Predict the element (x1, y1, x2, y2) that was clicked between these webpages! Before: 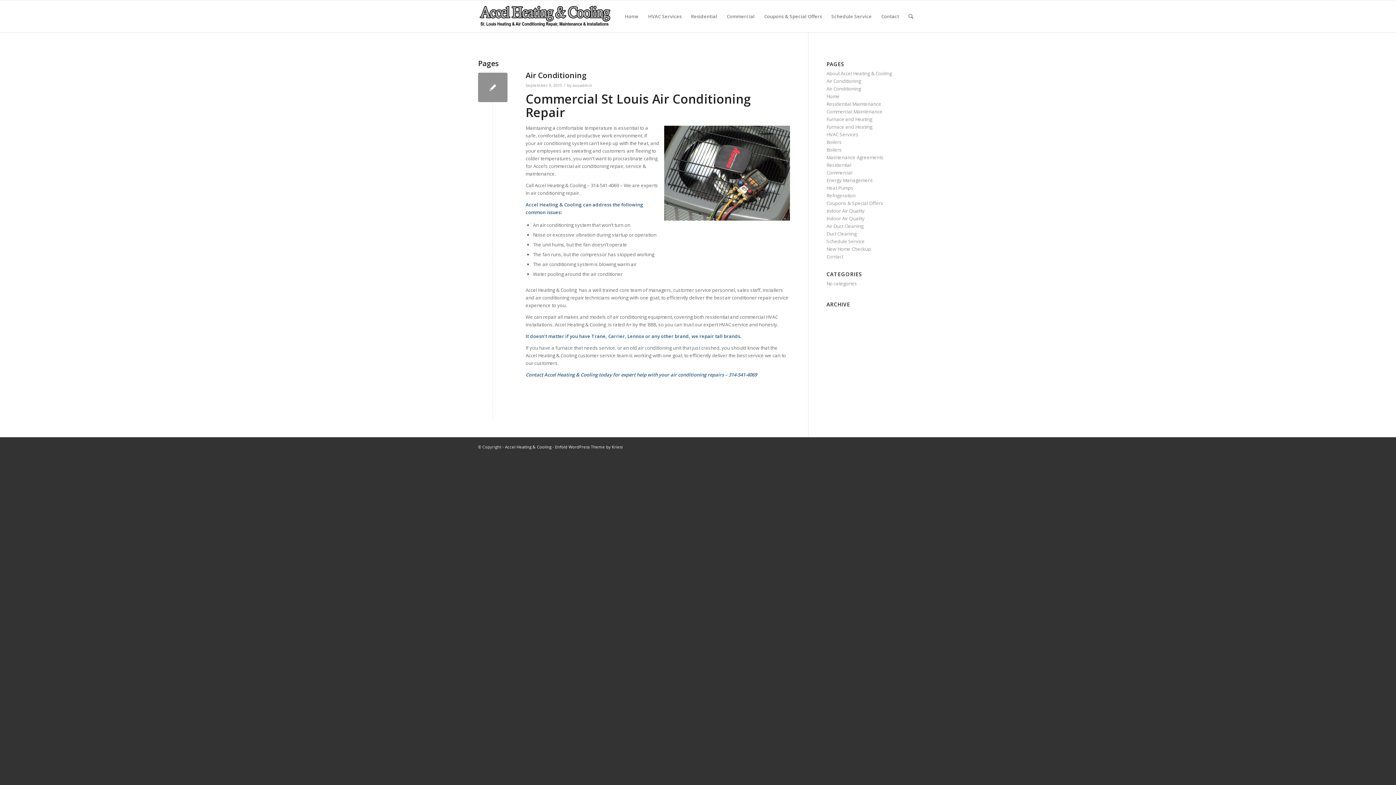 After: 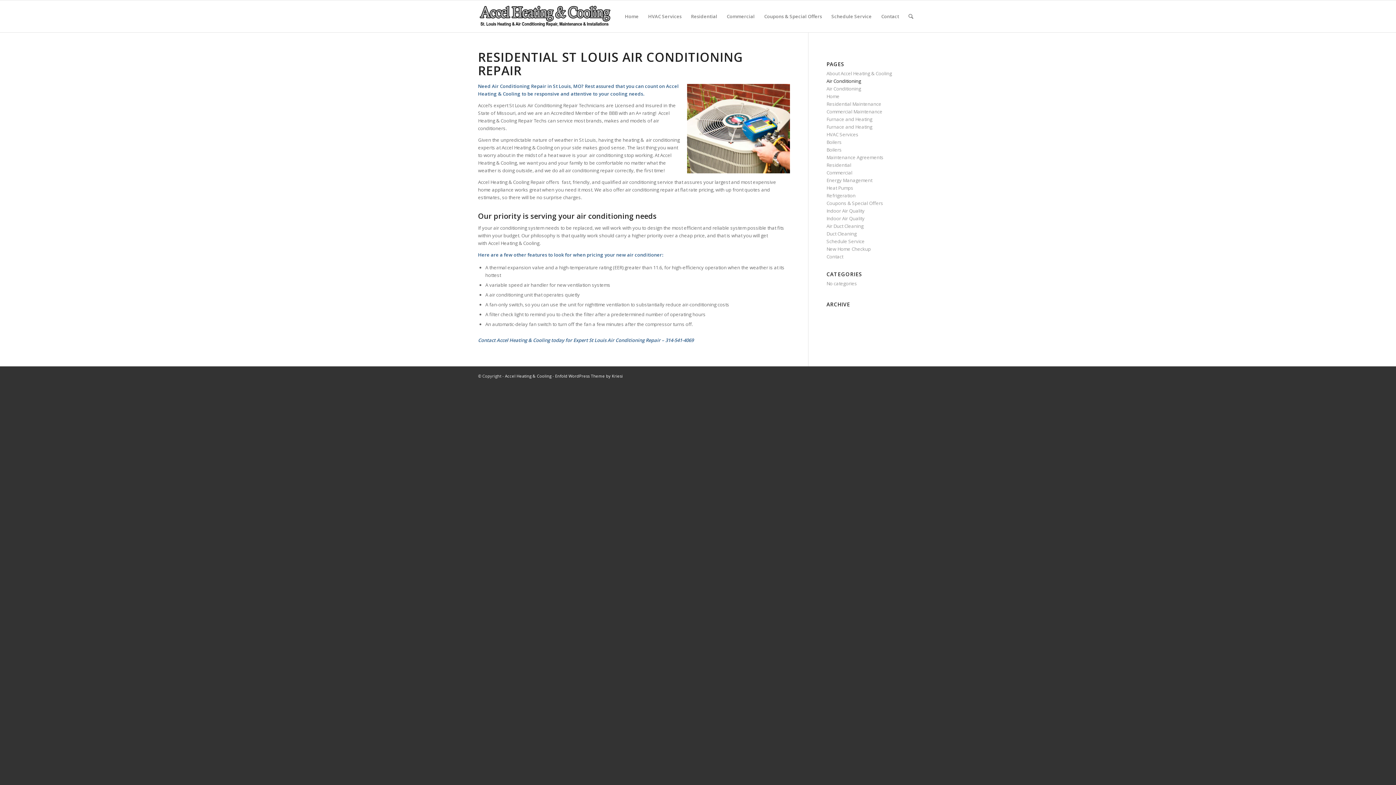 Action: label: Air Conditioning bbox: (826, 77, 861, 84)